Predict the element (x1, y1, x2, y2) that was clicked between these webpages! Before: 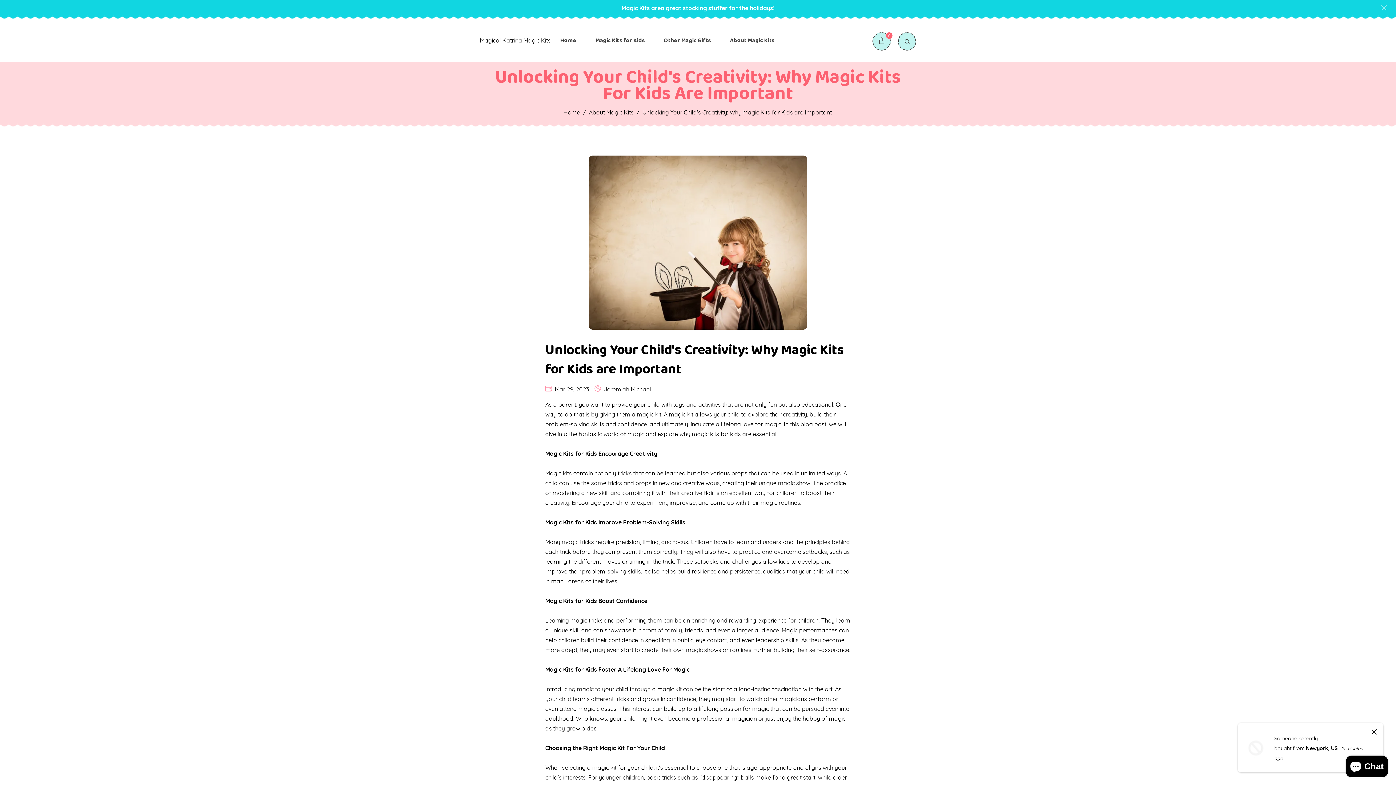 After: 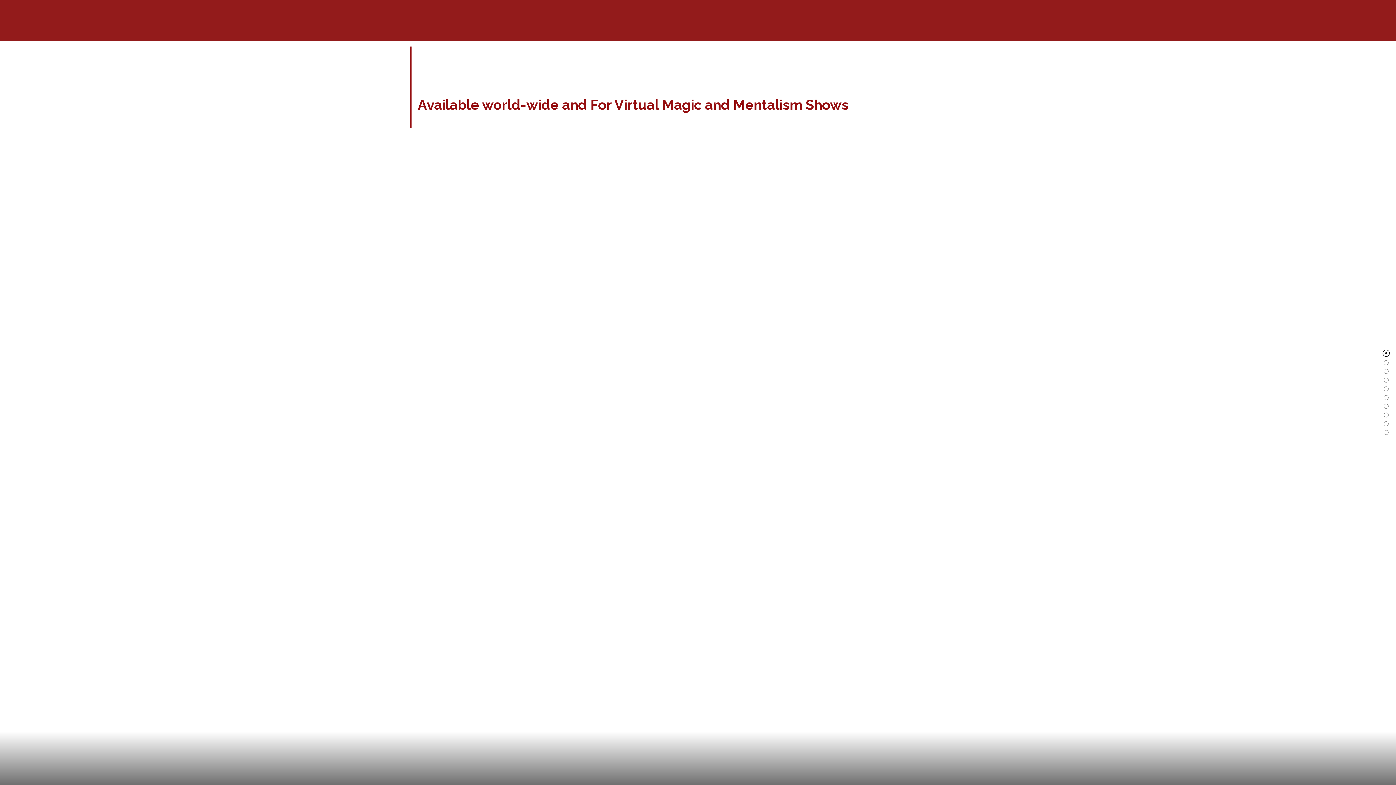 Action: bbox: (570, 617, 602, 624) label: magic tricks